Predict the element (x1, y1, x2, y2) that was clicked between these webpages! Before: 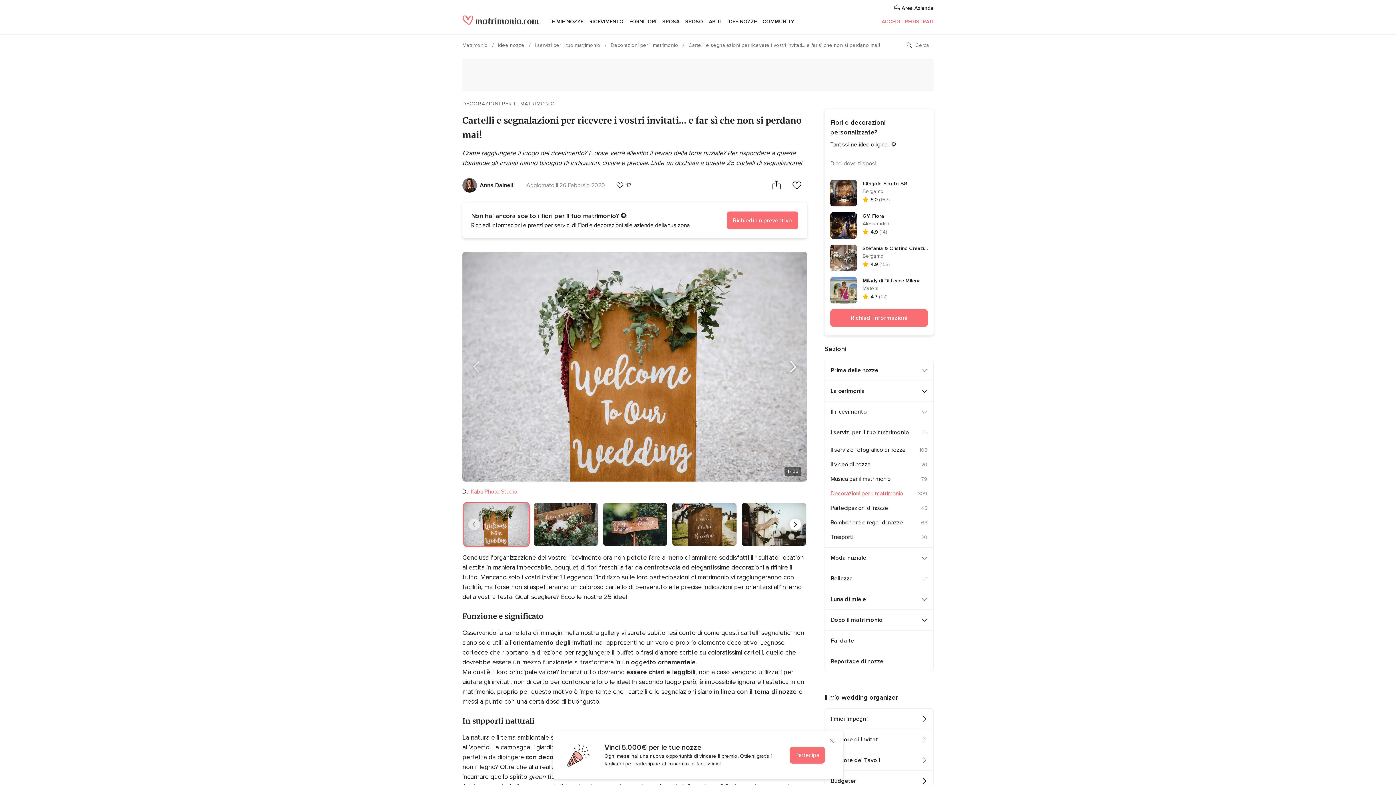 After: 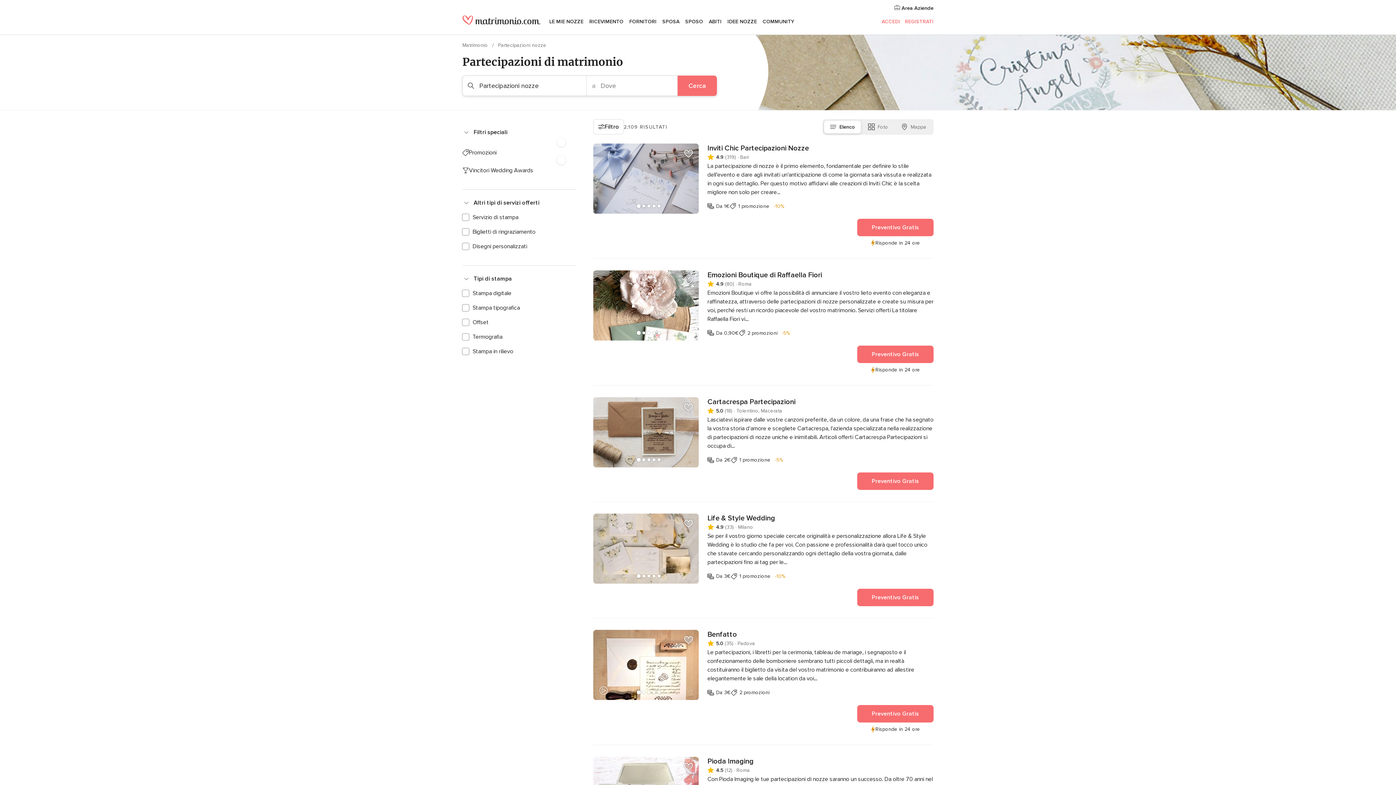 Action: bbox: (649, 573, 729, 581) label: partecipazioni di matrimonio